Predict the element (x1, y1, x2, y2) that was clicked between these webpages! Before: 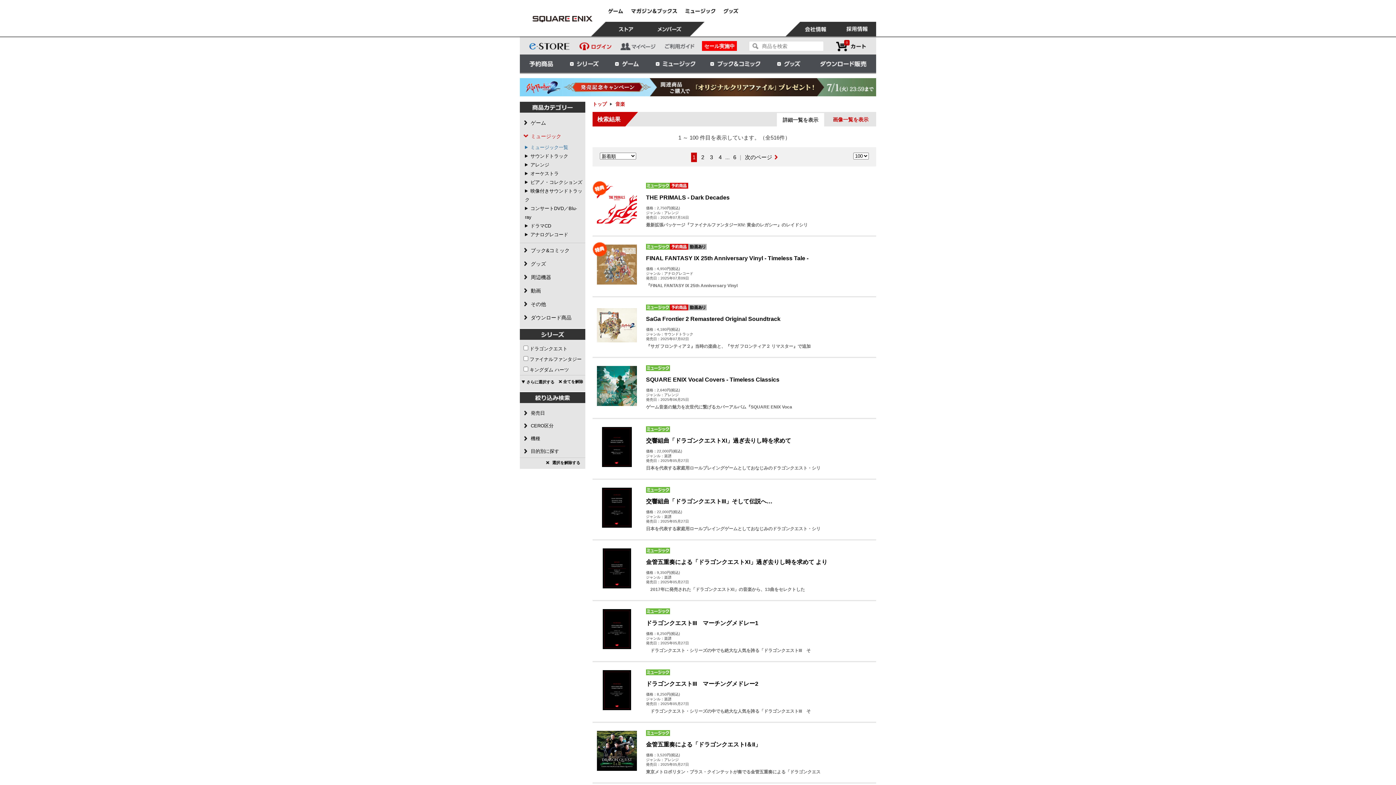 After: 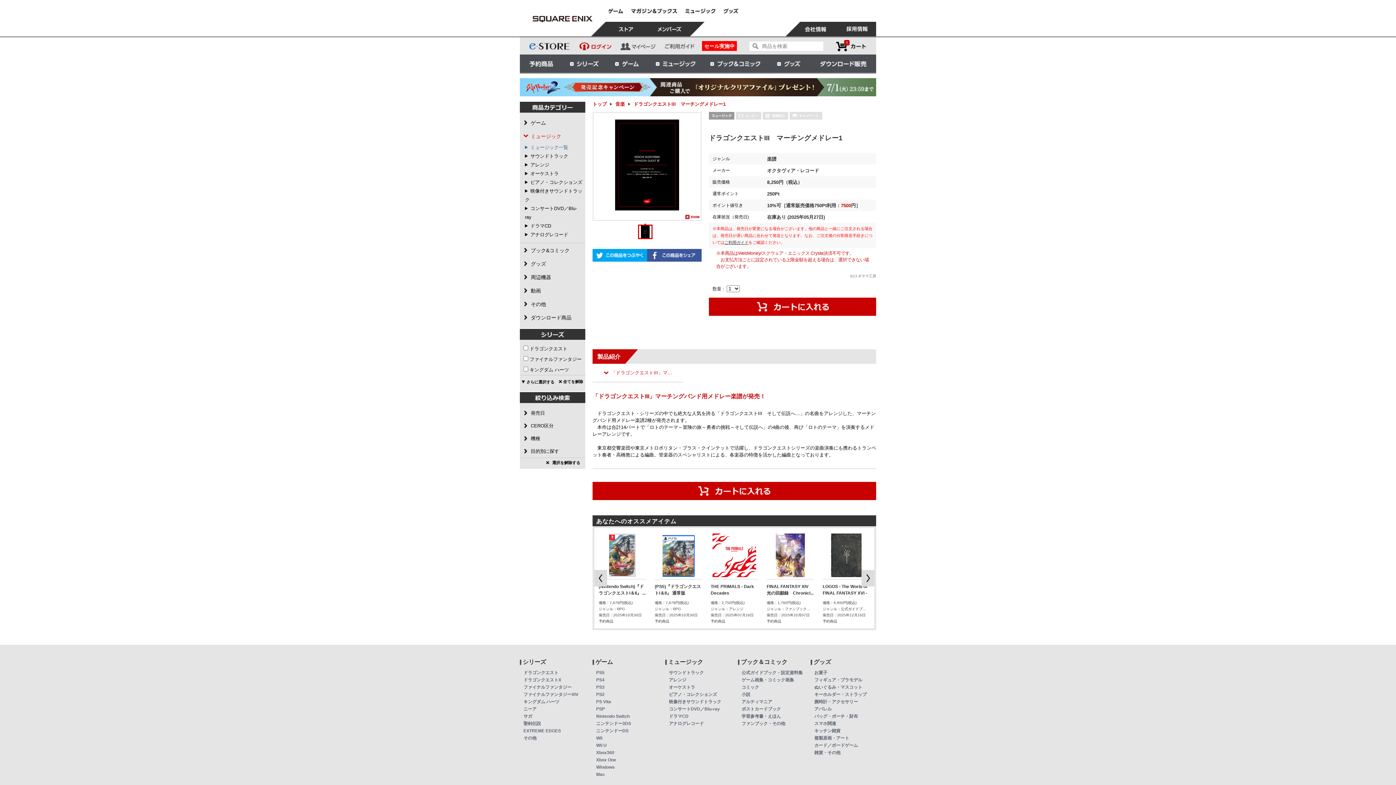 Action: label: ドラゴンクエストIII　マーチングメドレー1 bbox: (646, 620, 758, 626)